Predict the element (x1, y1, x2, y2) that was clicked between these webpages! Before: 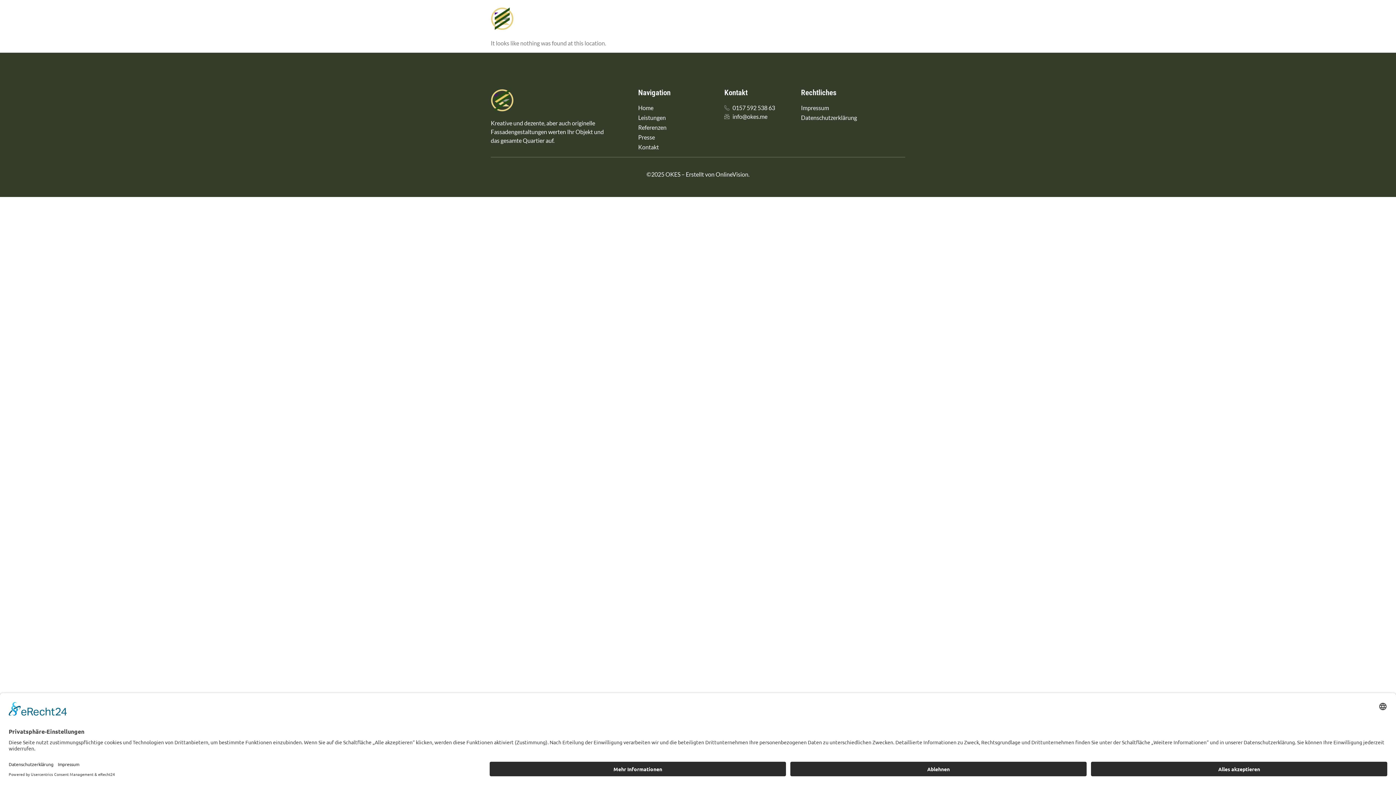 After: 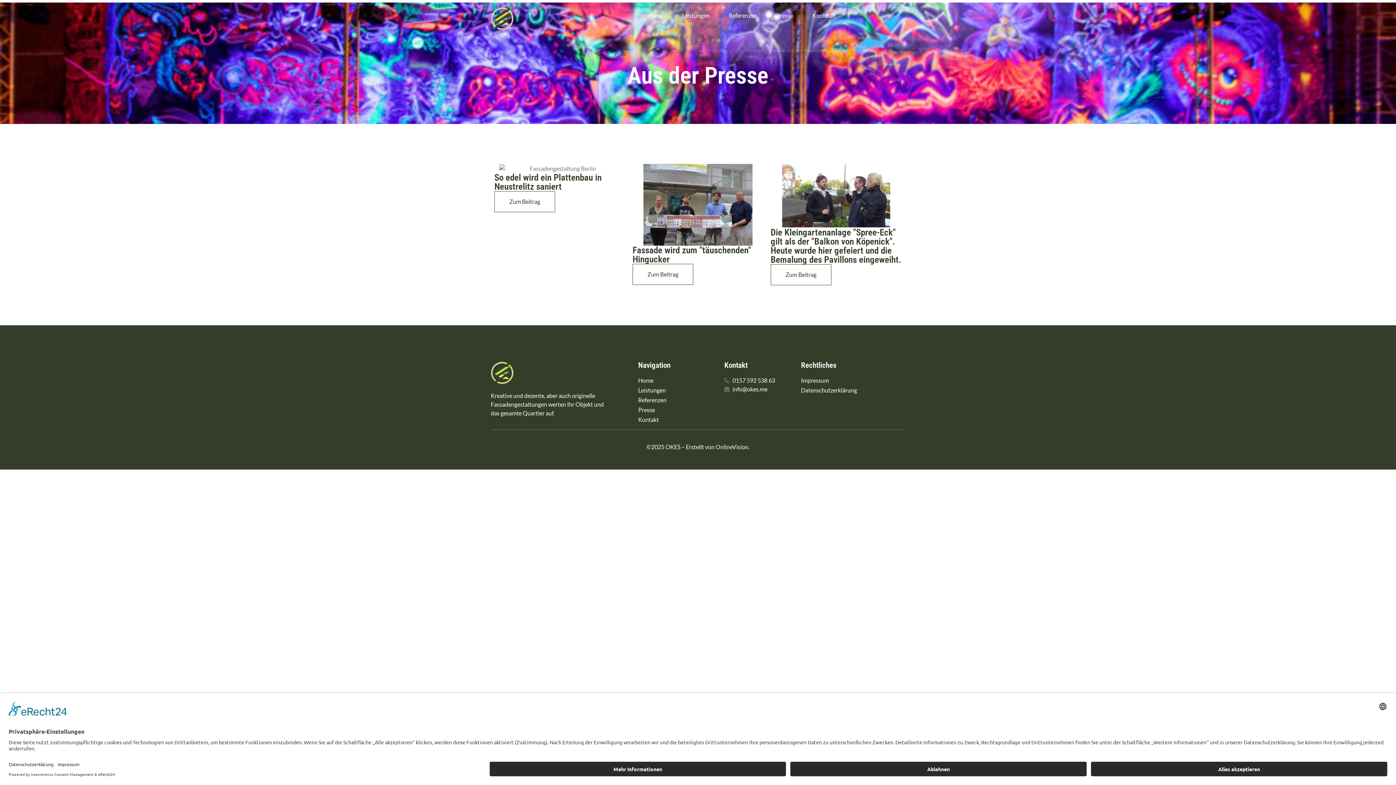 Action: label: Presse bbox: (638, 133, 724, 141)